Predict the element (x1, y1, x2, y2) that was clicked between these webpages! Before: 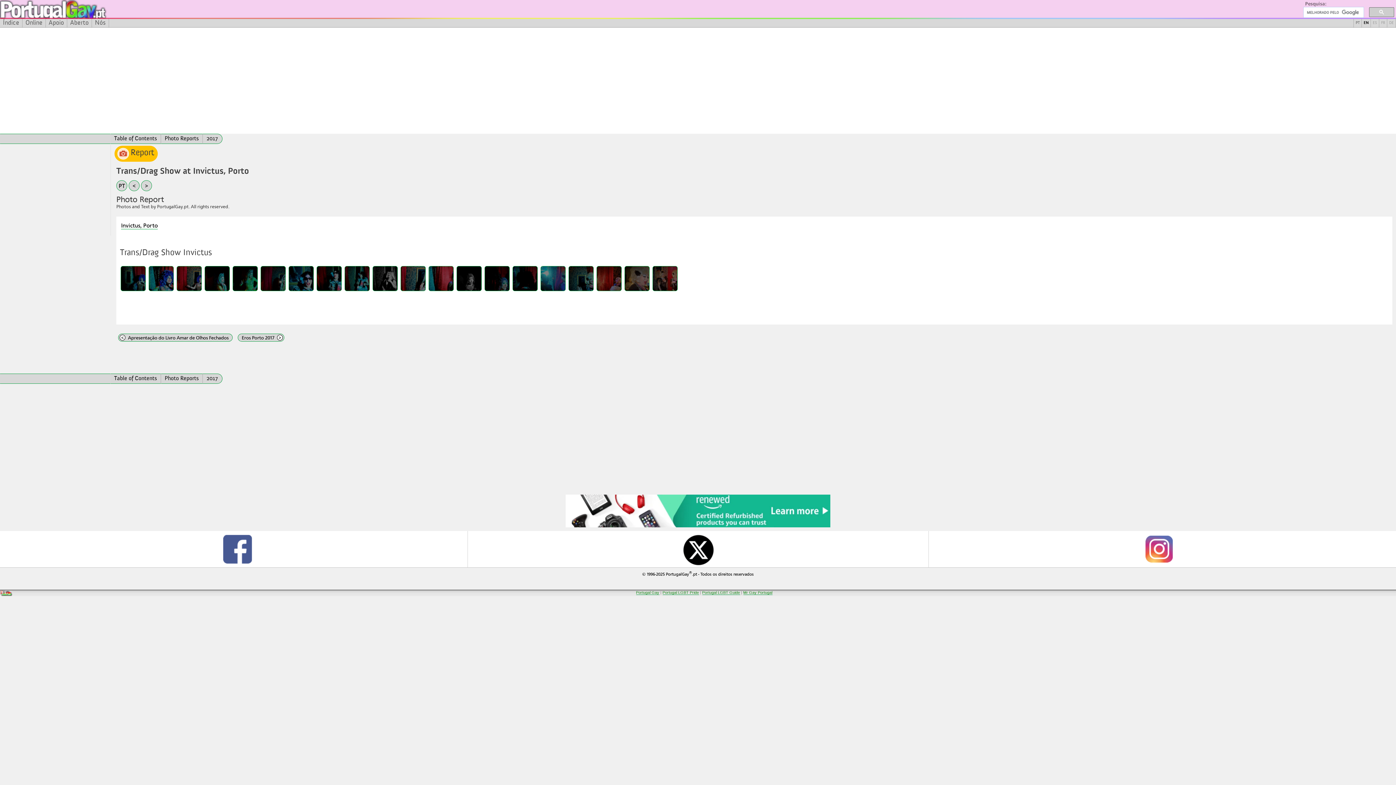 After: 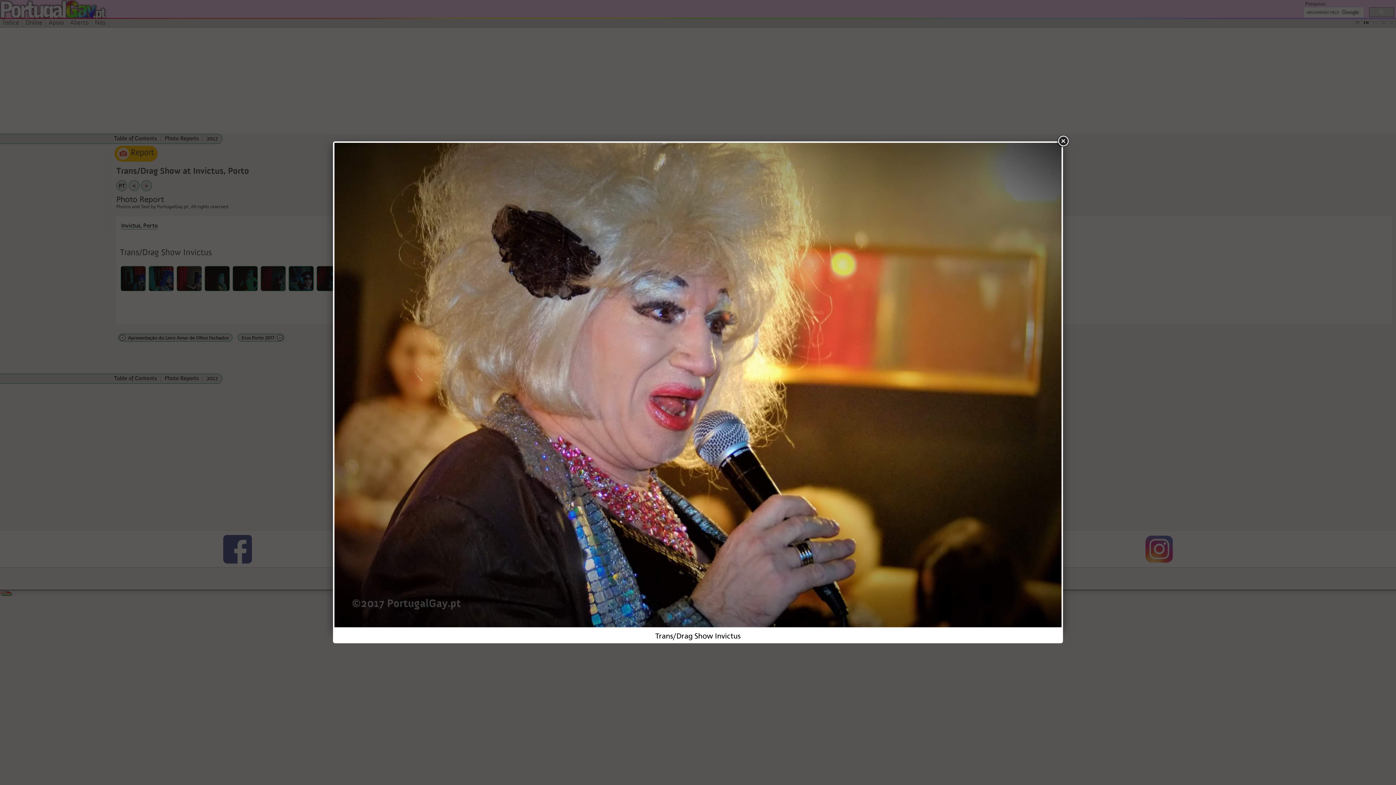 Action: bbox: (624, 266, 649, 291)